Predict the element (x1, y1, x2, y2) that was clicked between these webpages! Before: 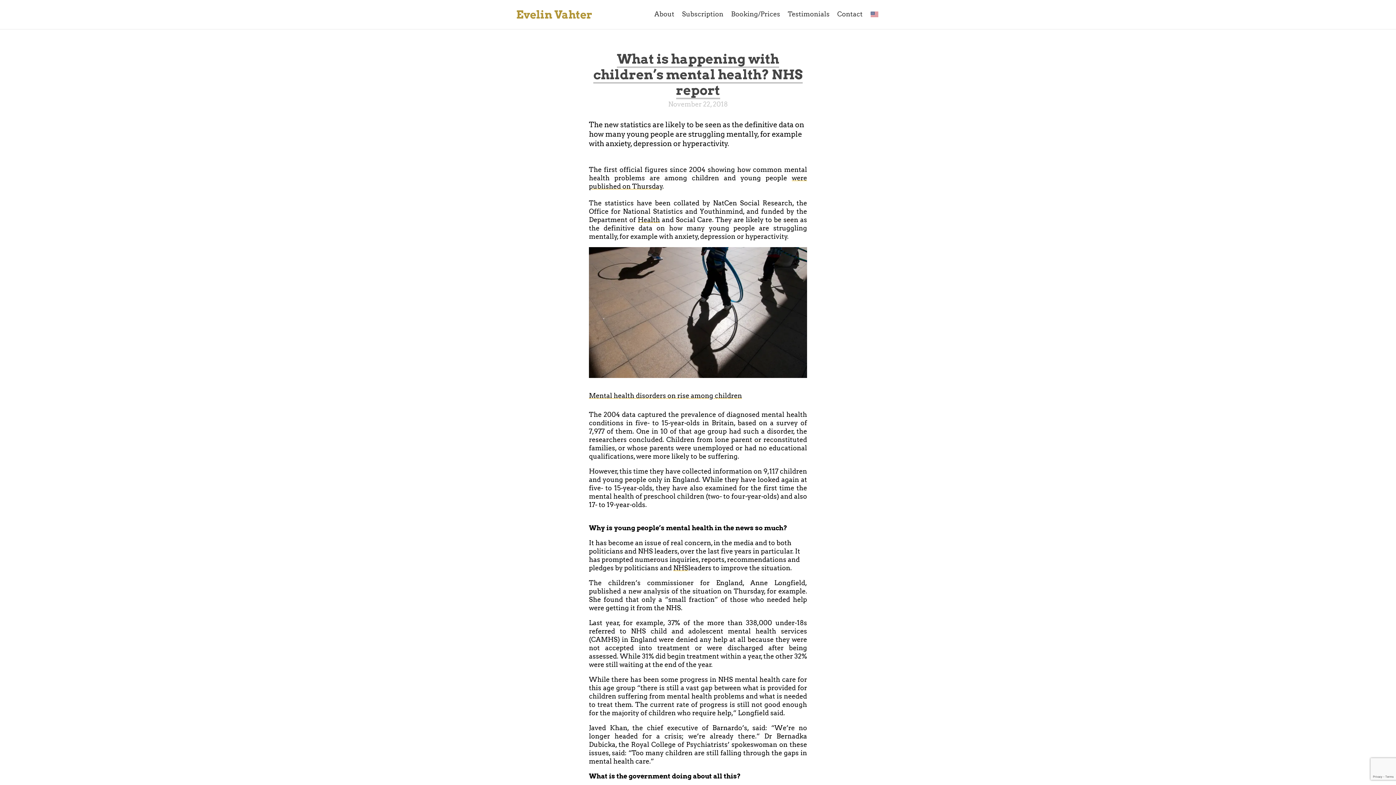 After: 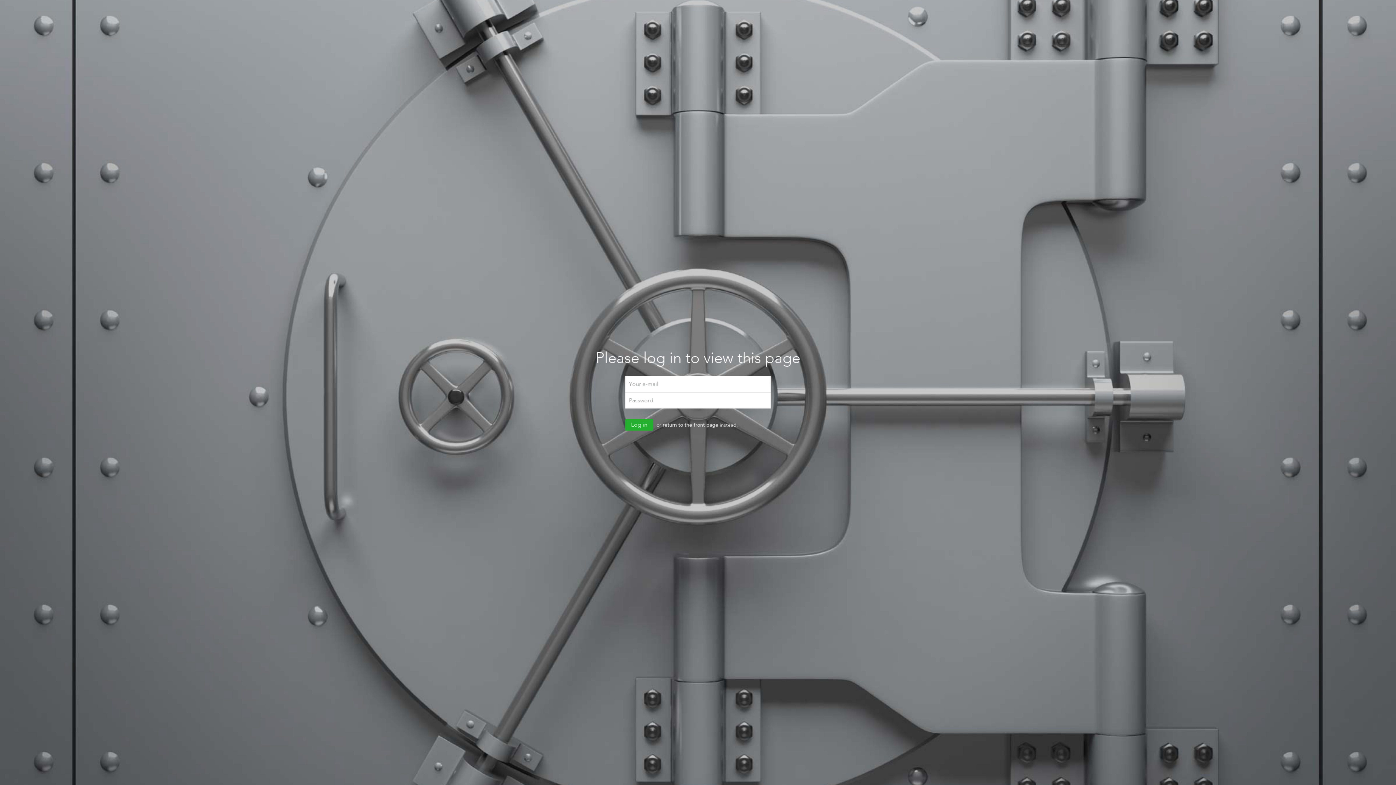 Action: label: Subscription bbox: (682, 10, 723, 18)